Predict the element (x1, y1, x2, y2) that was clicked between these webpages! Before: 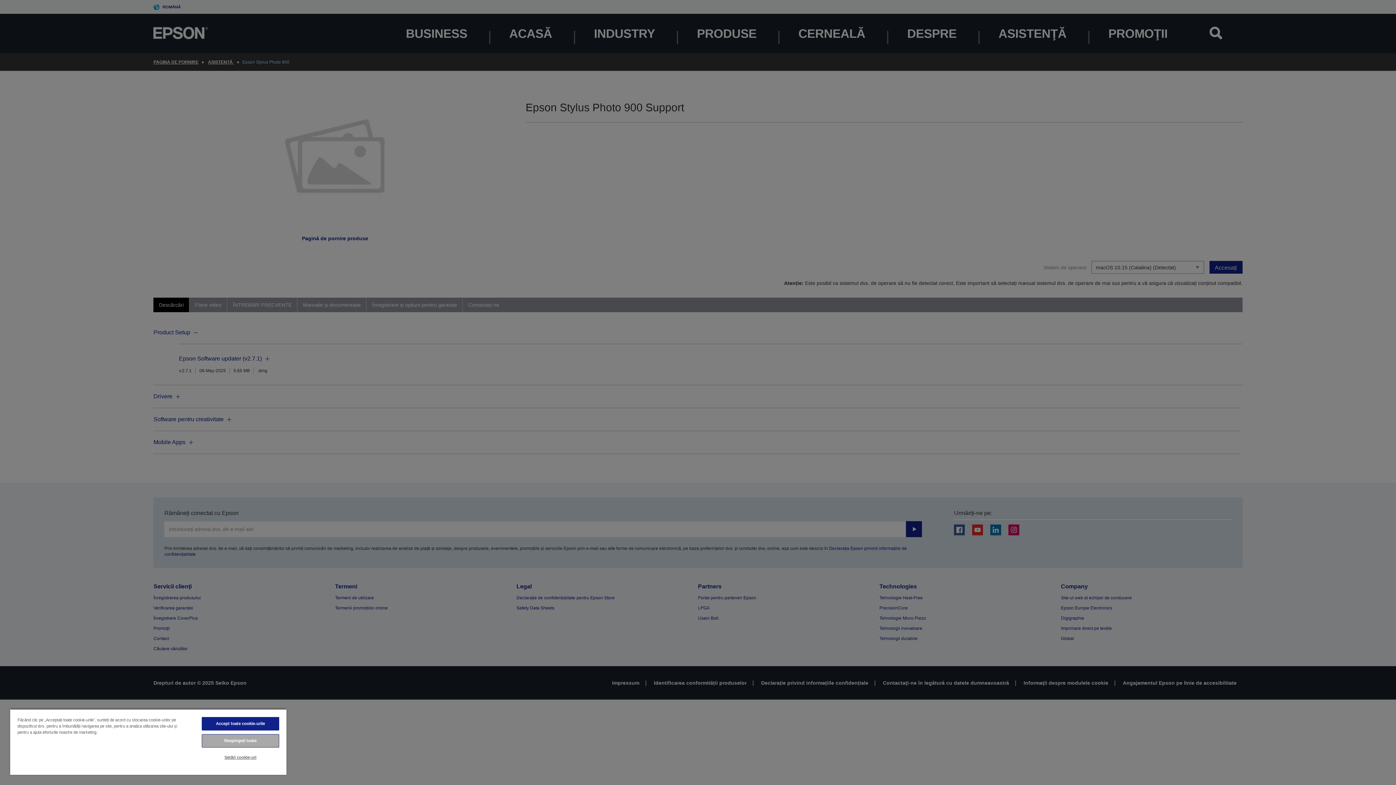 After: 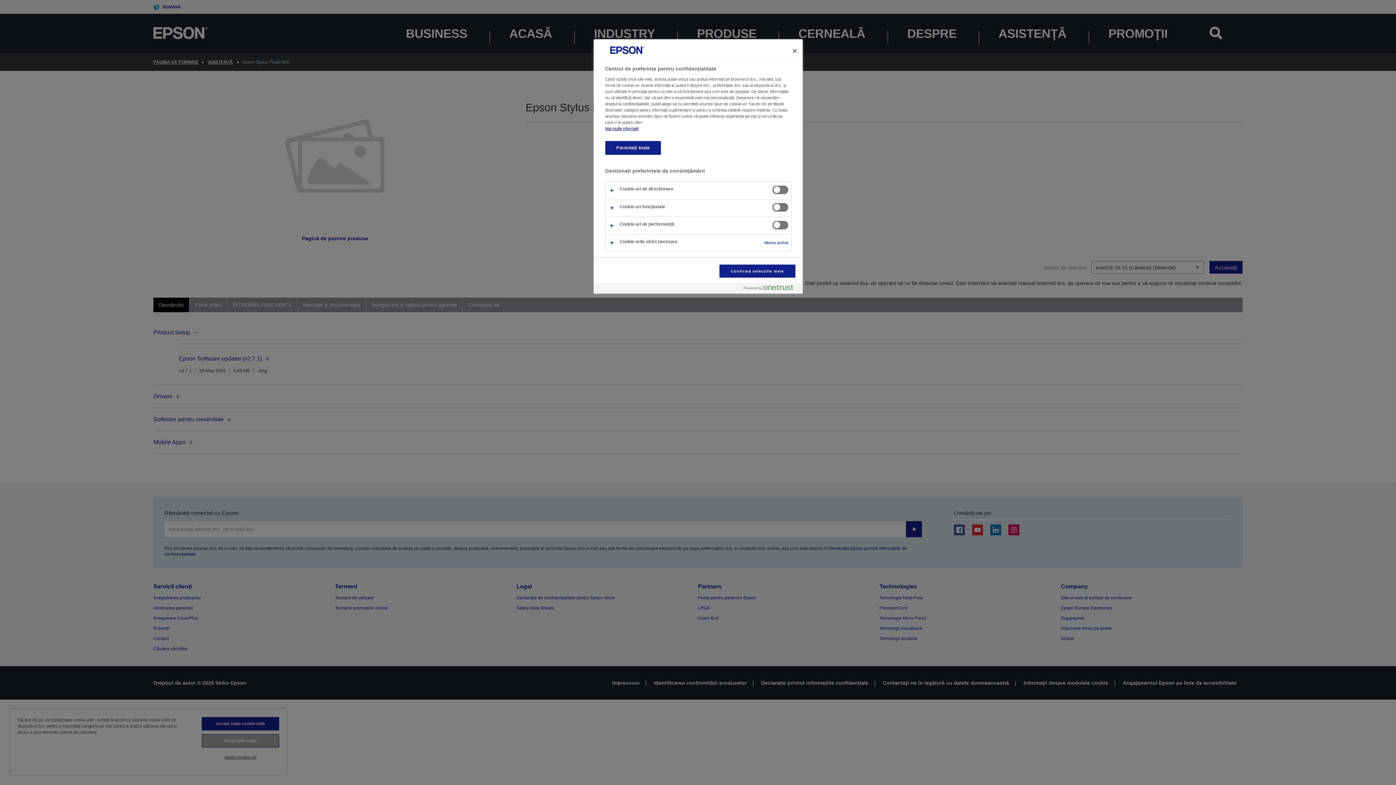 Action: bbox: (201, 751, 279, 764) label: Setări cookie-uri